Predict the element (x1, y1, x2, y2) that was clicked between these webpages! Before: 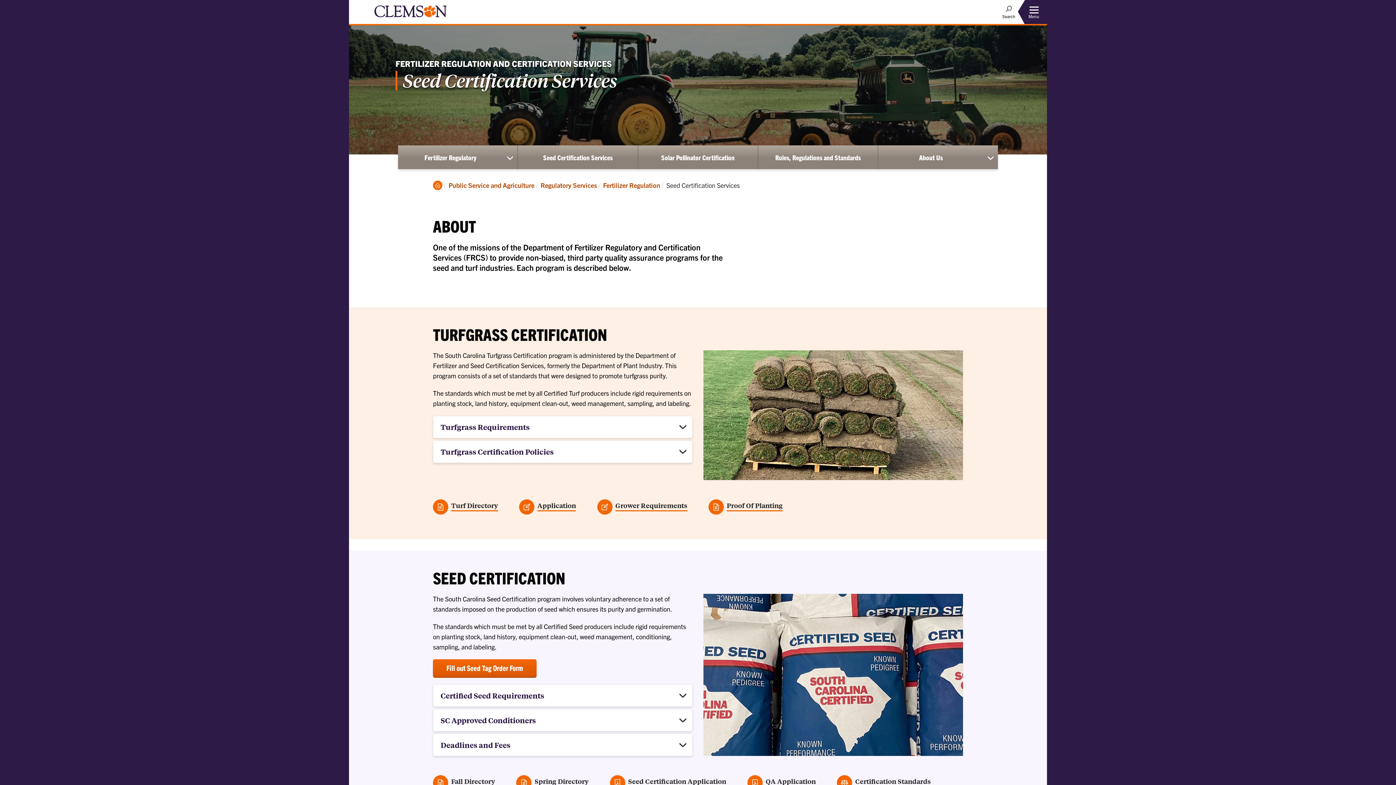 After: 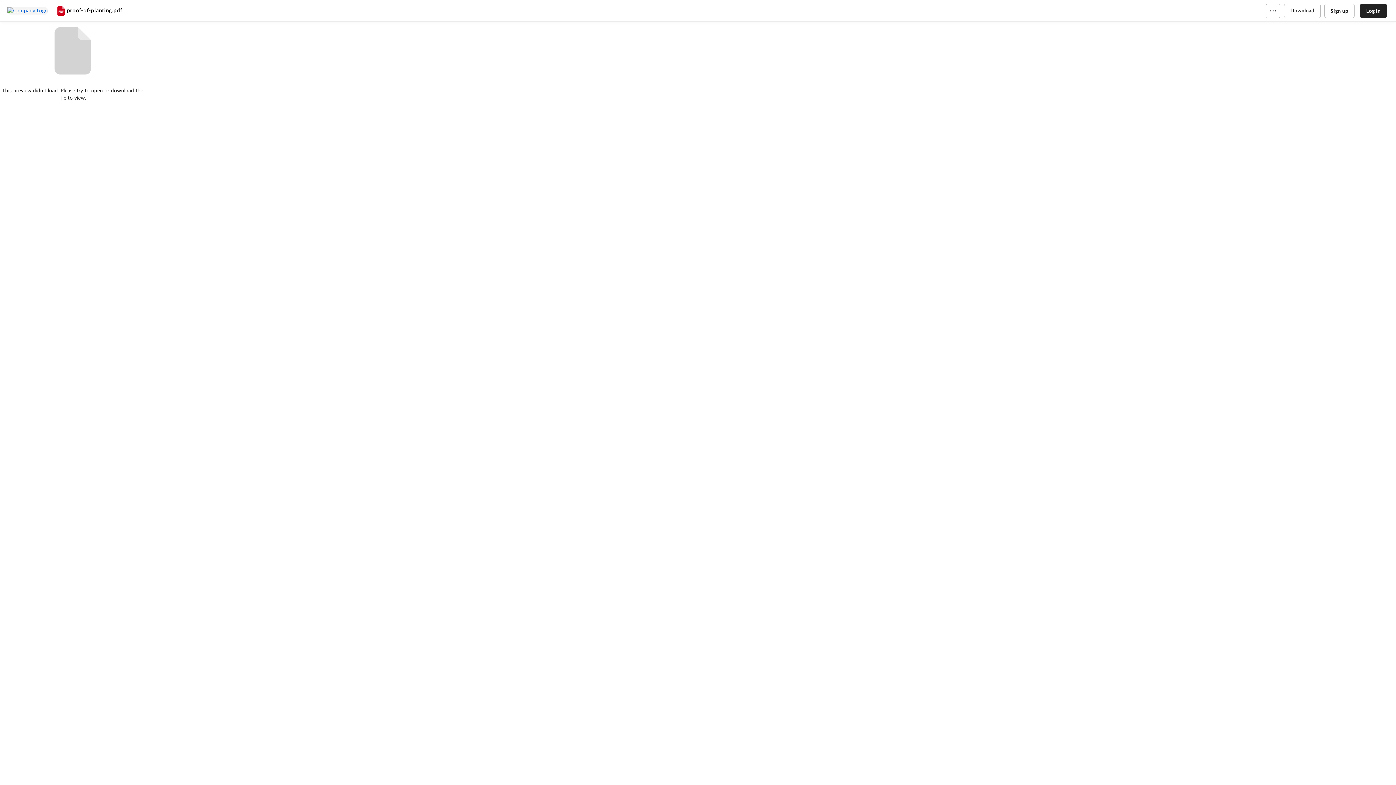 Action: bbox: (708, 502, 782, 512) label: Proof Of Planting